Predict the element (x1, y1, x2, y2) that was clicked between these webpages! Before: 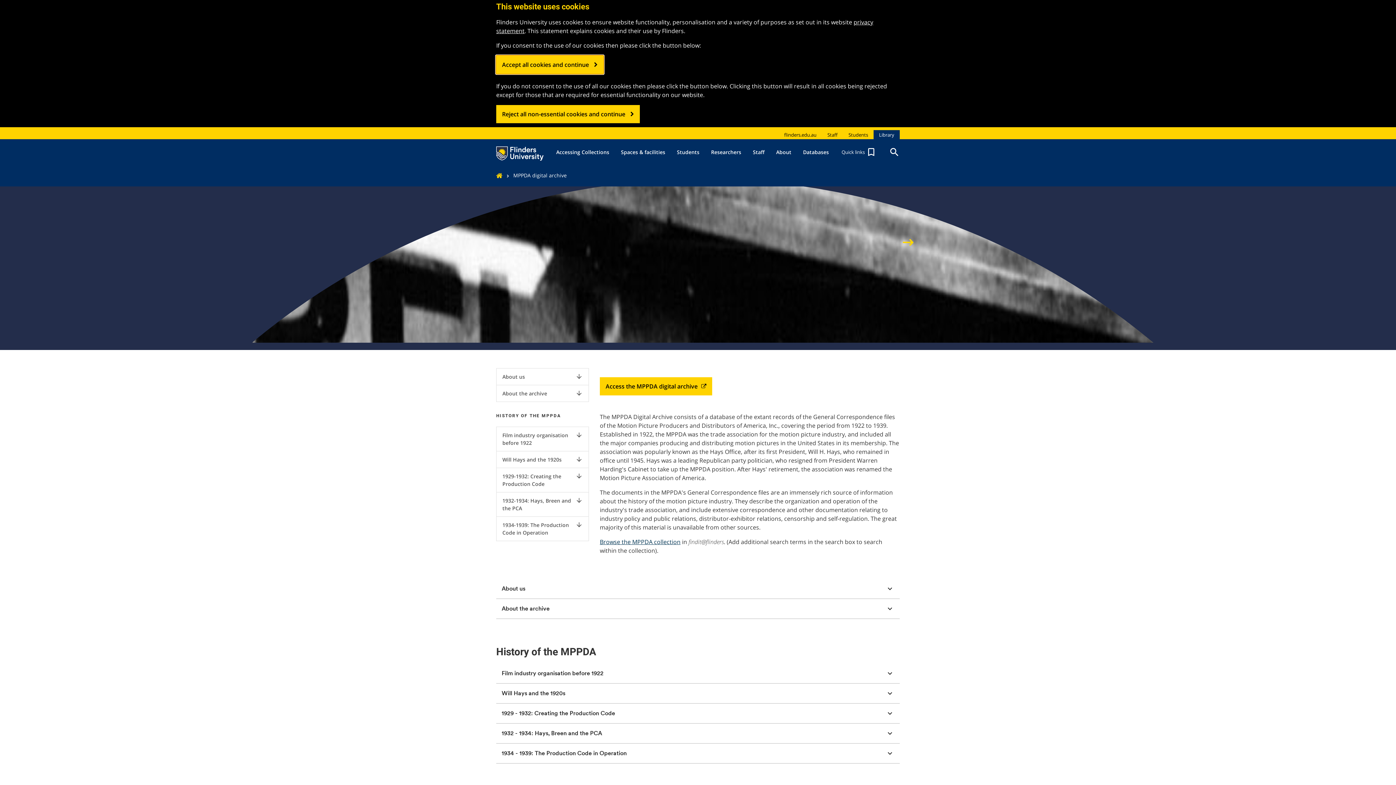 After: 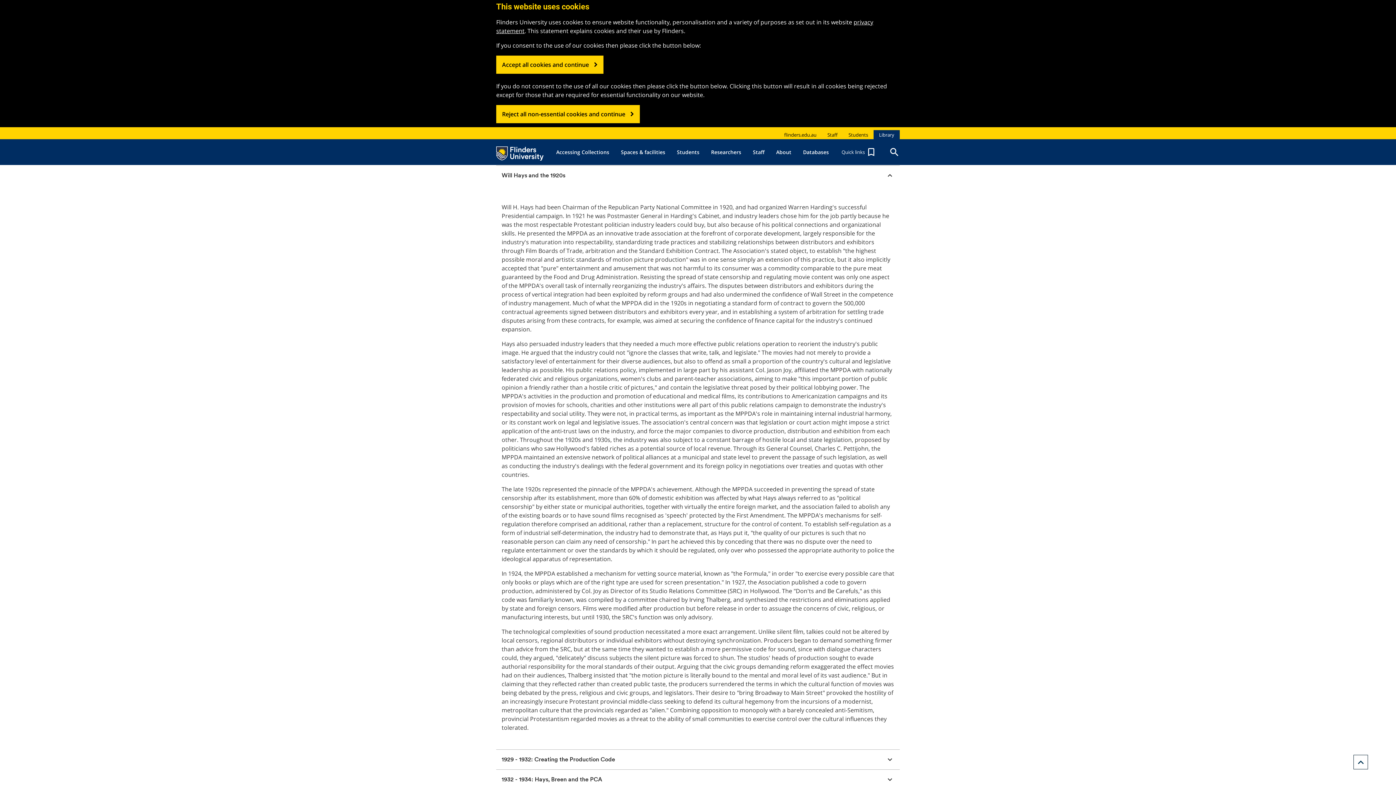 Action: label: 
Will Hays and the 1920s bbox: (496, 451, 589, 468)